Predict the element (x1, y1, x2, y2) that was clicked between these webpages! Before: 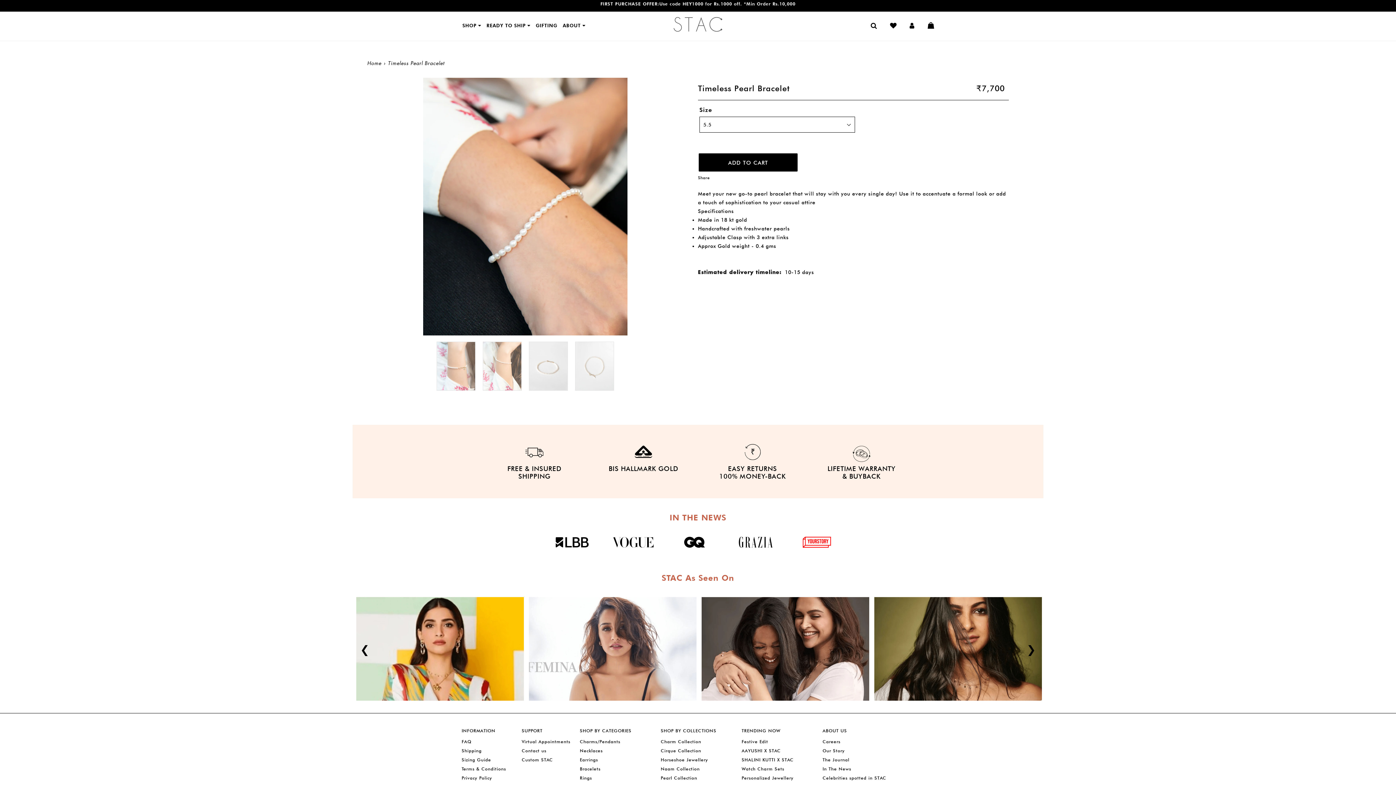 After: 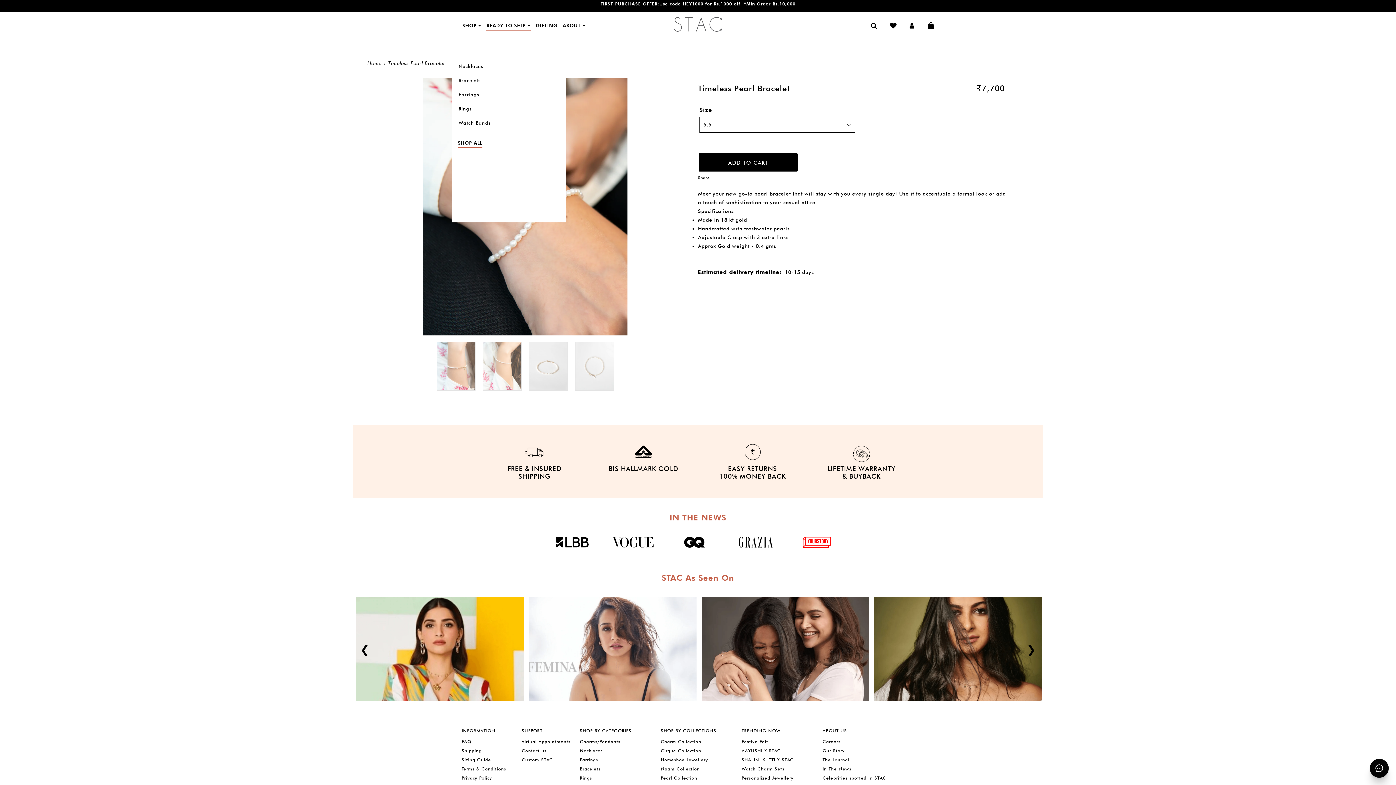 Action: label: READY TO SHIP  bbox: (485, 21, 531, 30)